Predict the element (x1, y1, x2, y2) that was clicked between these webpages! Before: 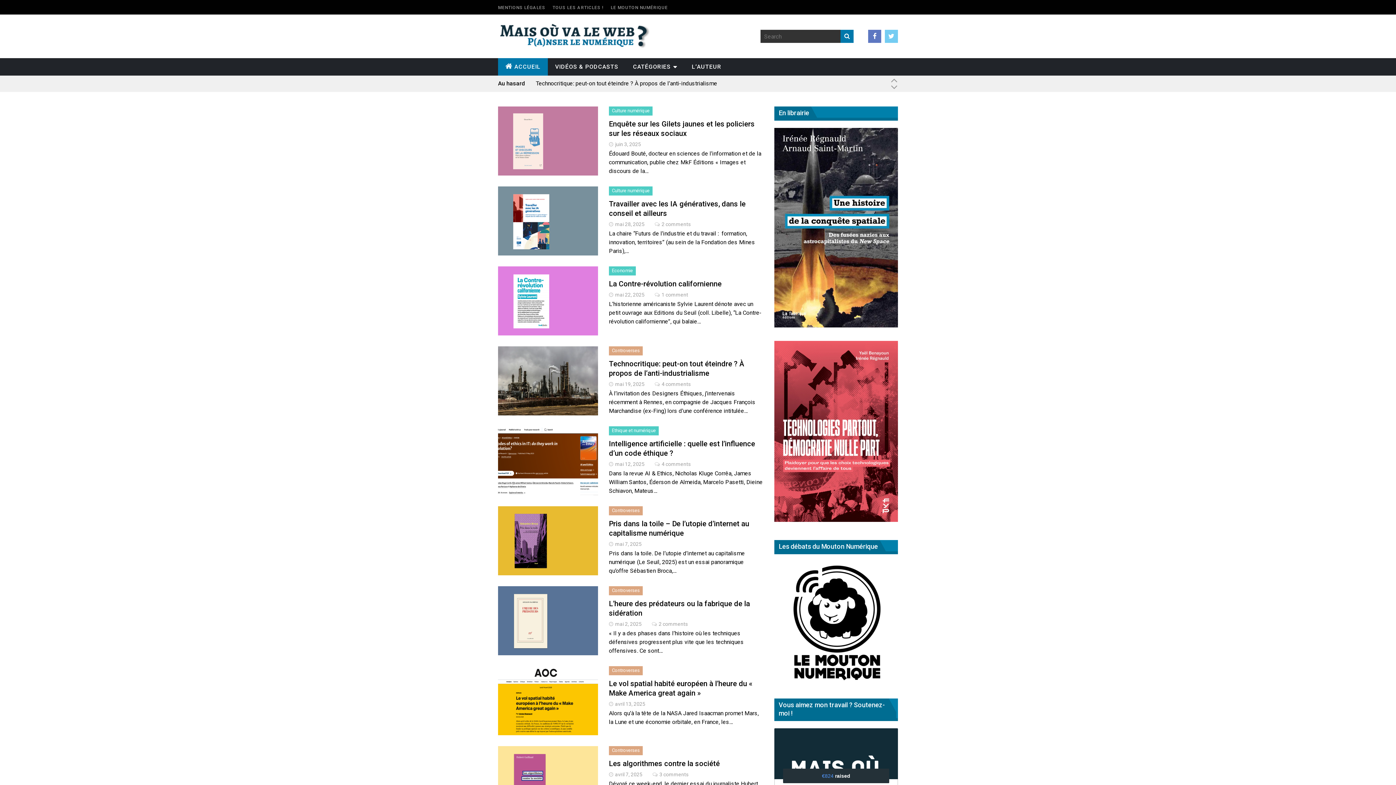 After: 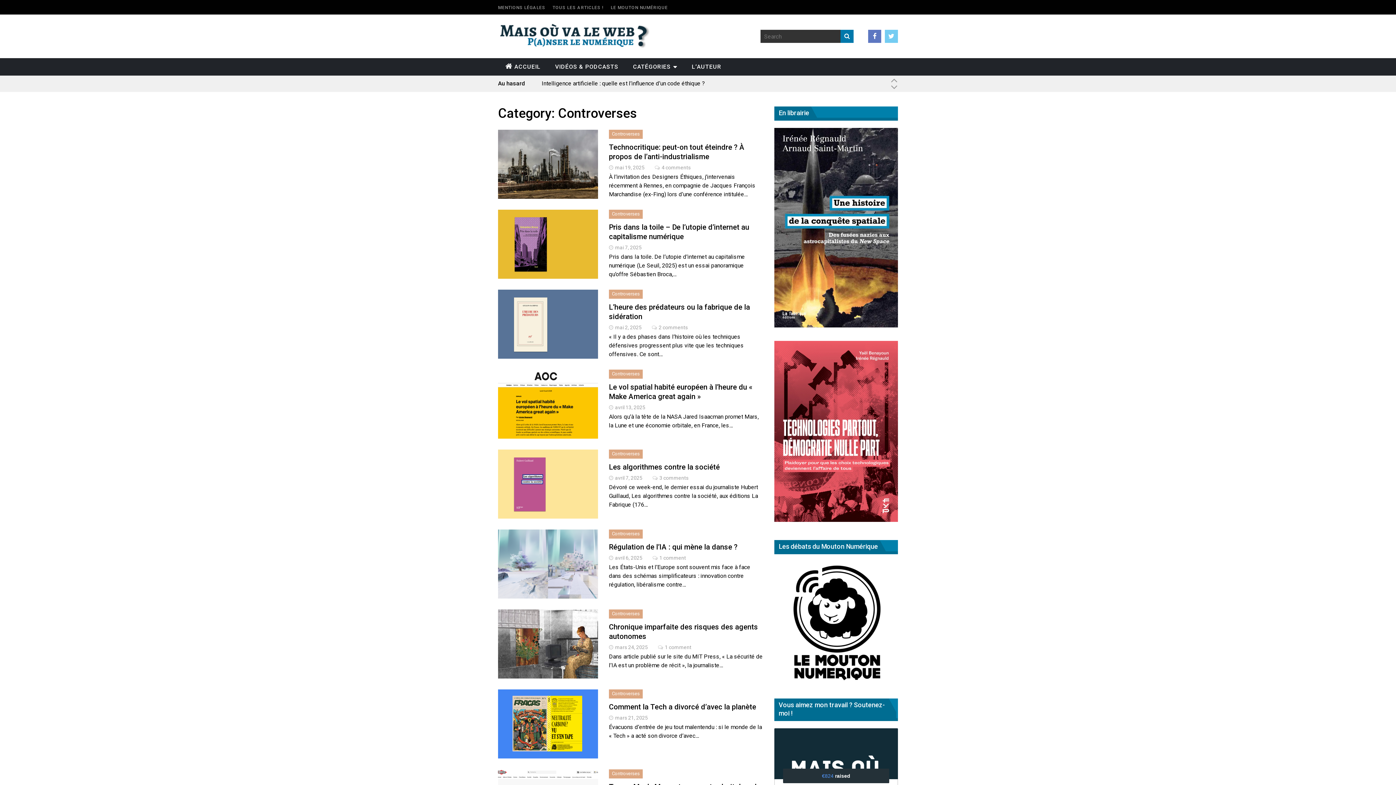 Action: label: Controverses bbox: (612, 348, 640, 353)